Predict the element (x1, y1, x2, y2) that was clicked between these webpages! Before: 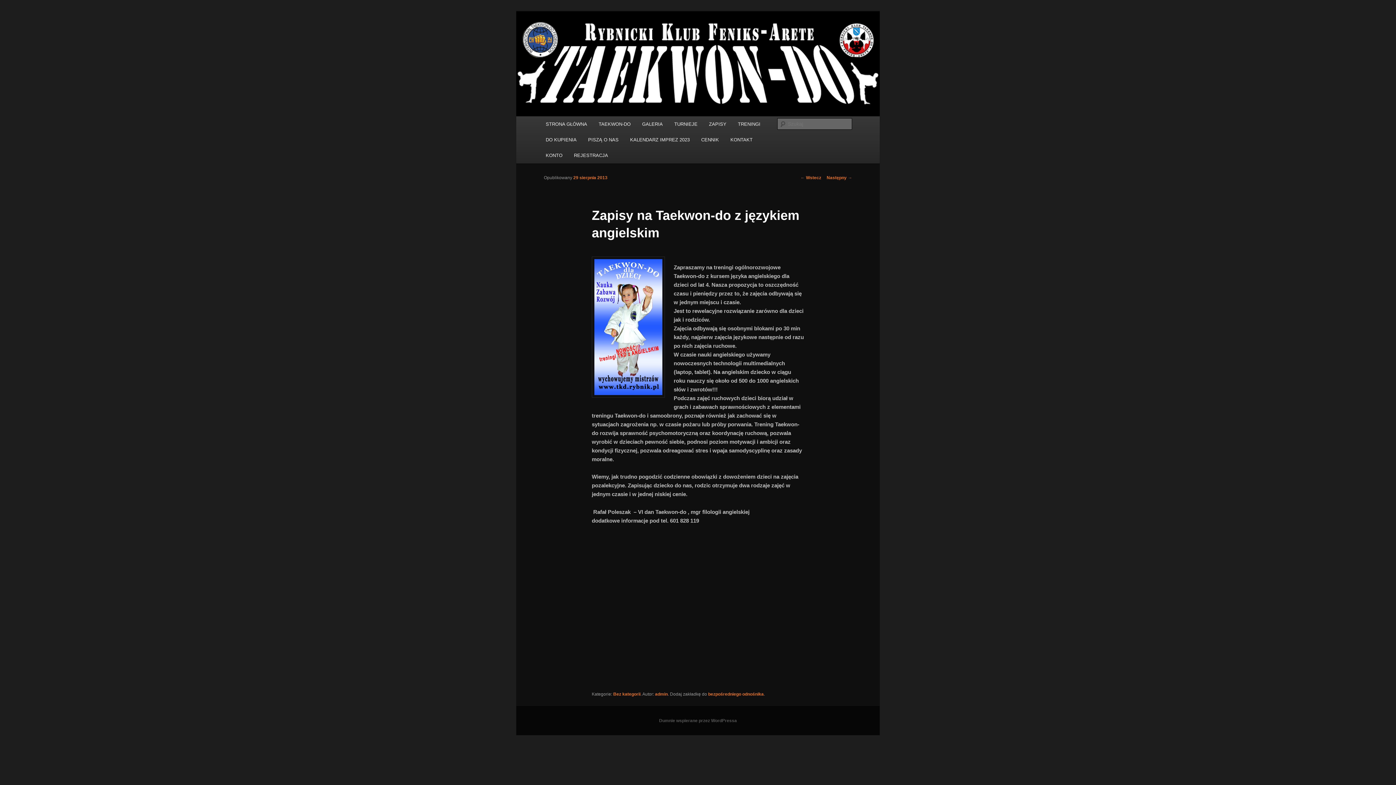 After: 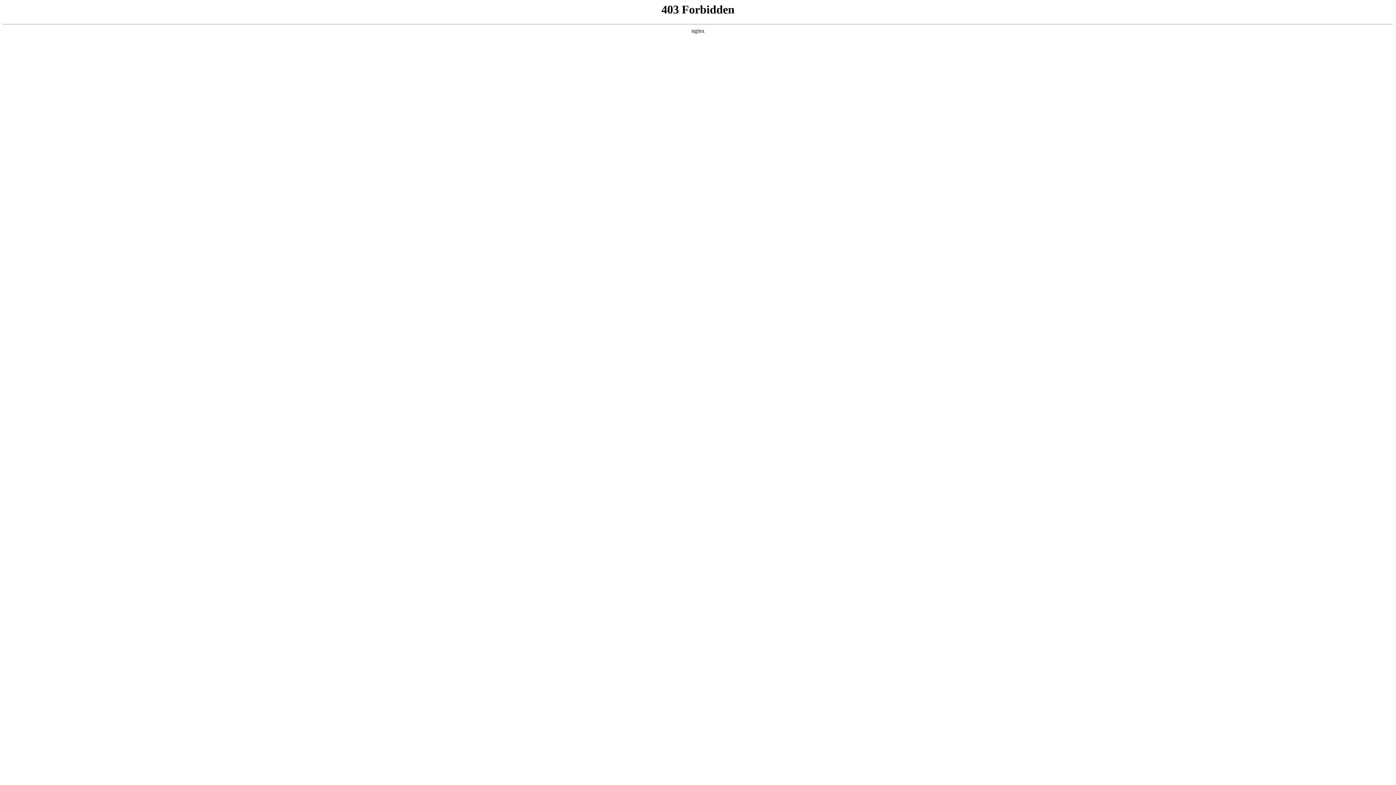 Action: bbox: (659, 718, 737, 723) label: Dumnie wspierane przez WordPressa